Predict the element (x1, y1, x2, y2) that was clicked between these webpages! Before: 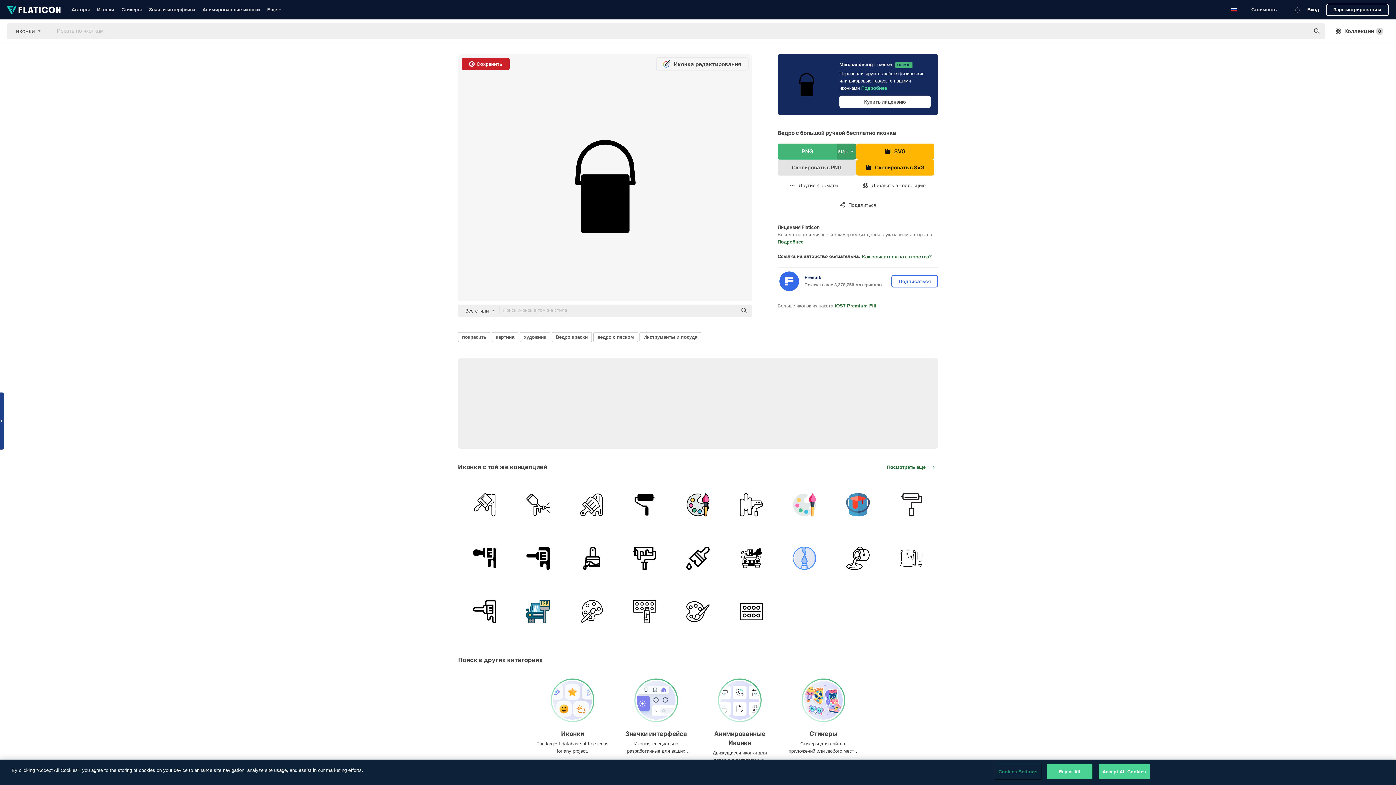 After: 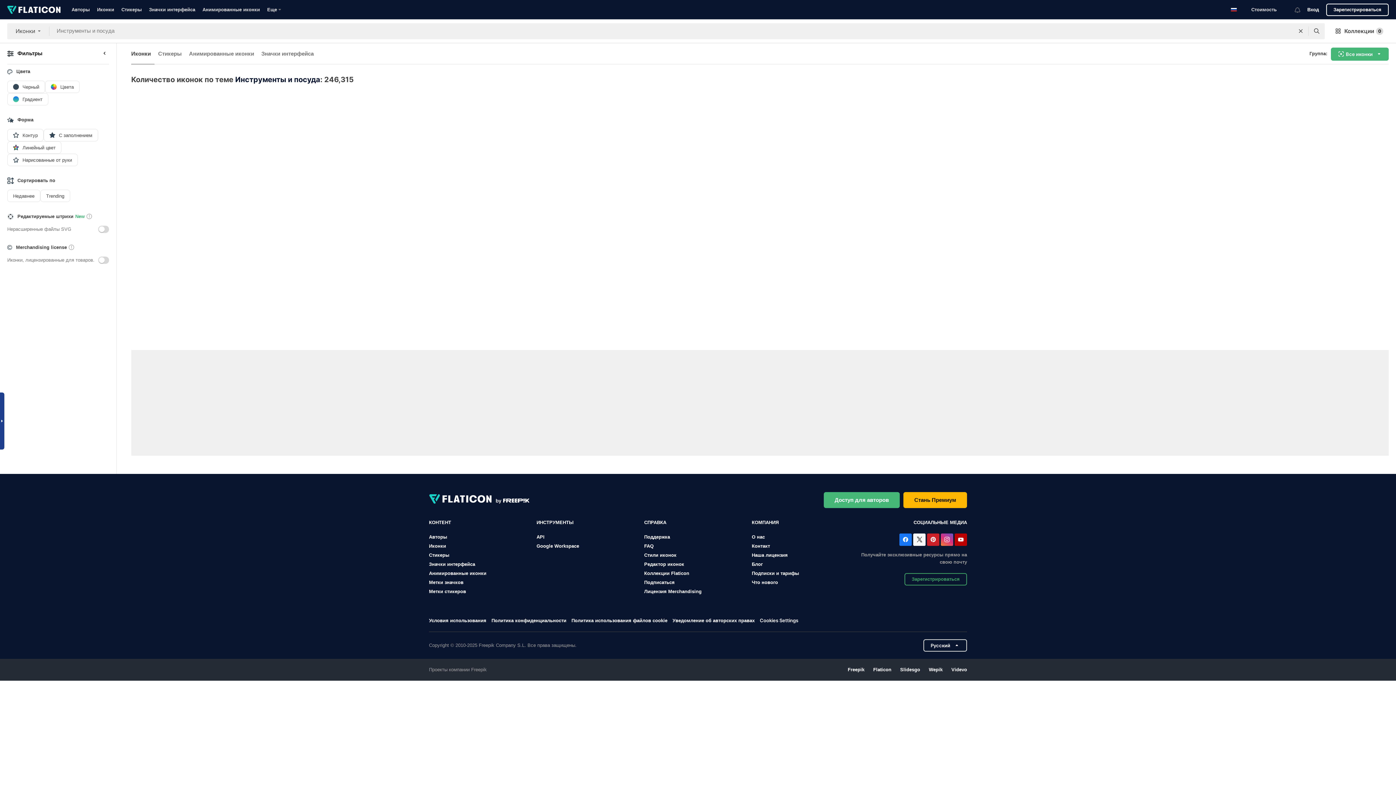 Action: label: Инструменты и посуда bbox: (639, 332, 701, 342)